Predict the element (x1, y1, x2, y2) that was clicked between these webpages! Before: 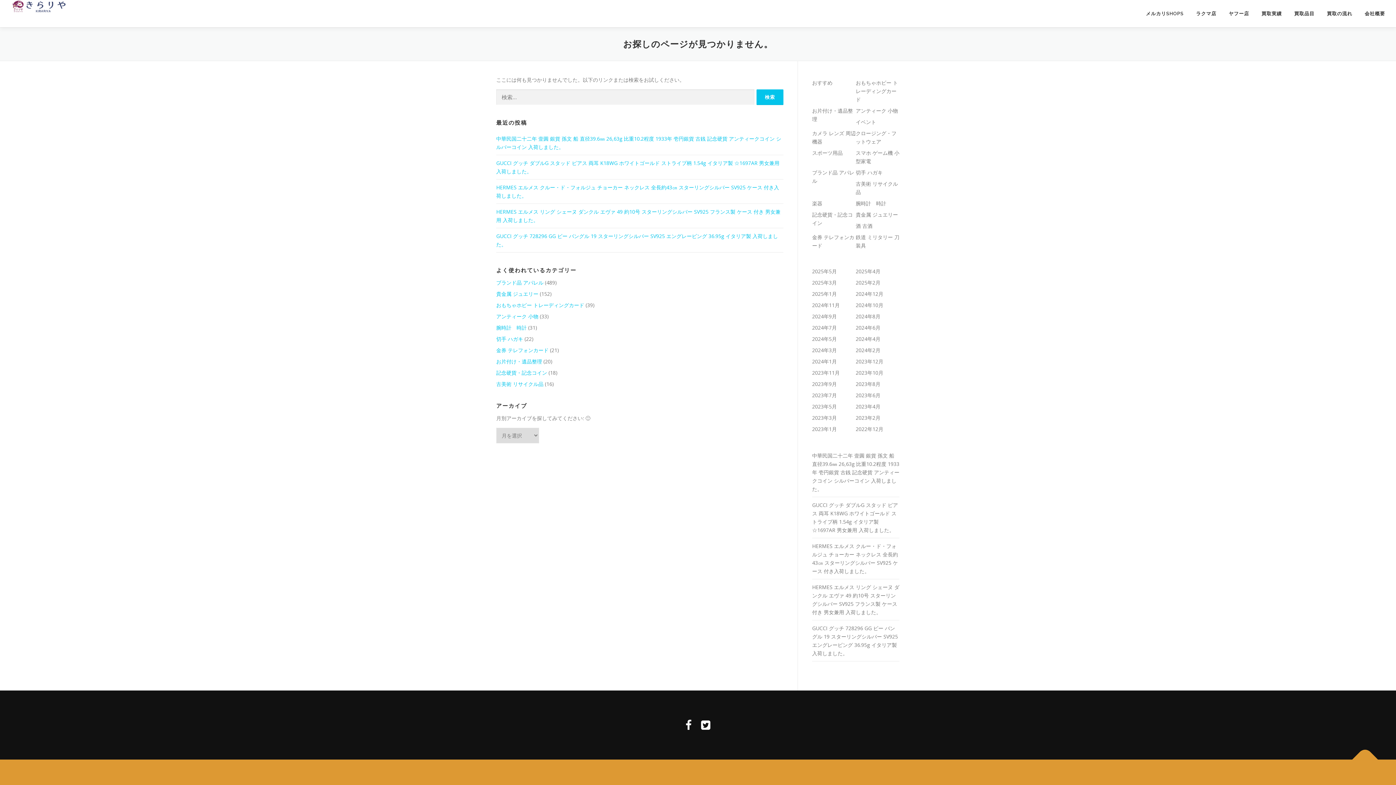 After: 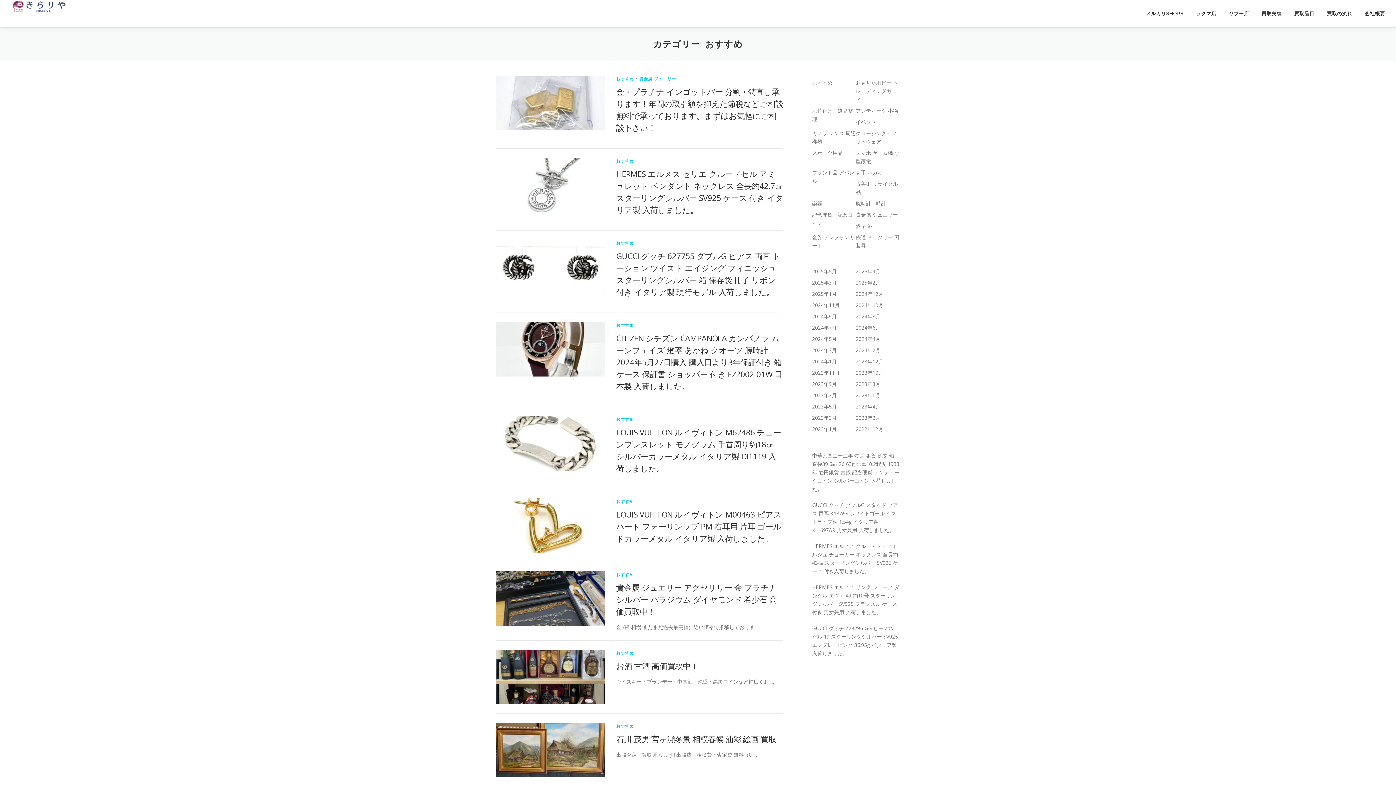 Action: label: おすすめ bbox: (812, 79, 832, 86)